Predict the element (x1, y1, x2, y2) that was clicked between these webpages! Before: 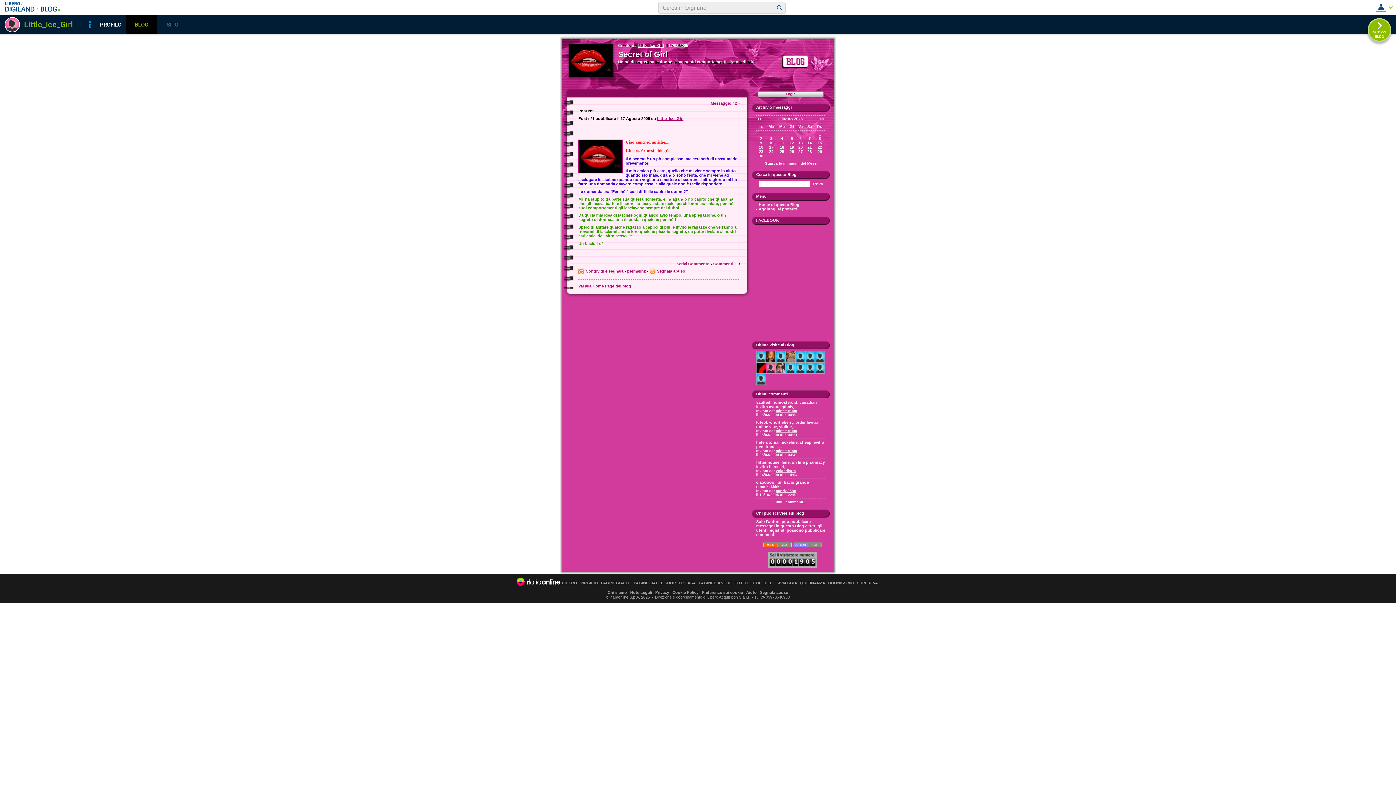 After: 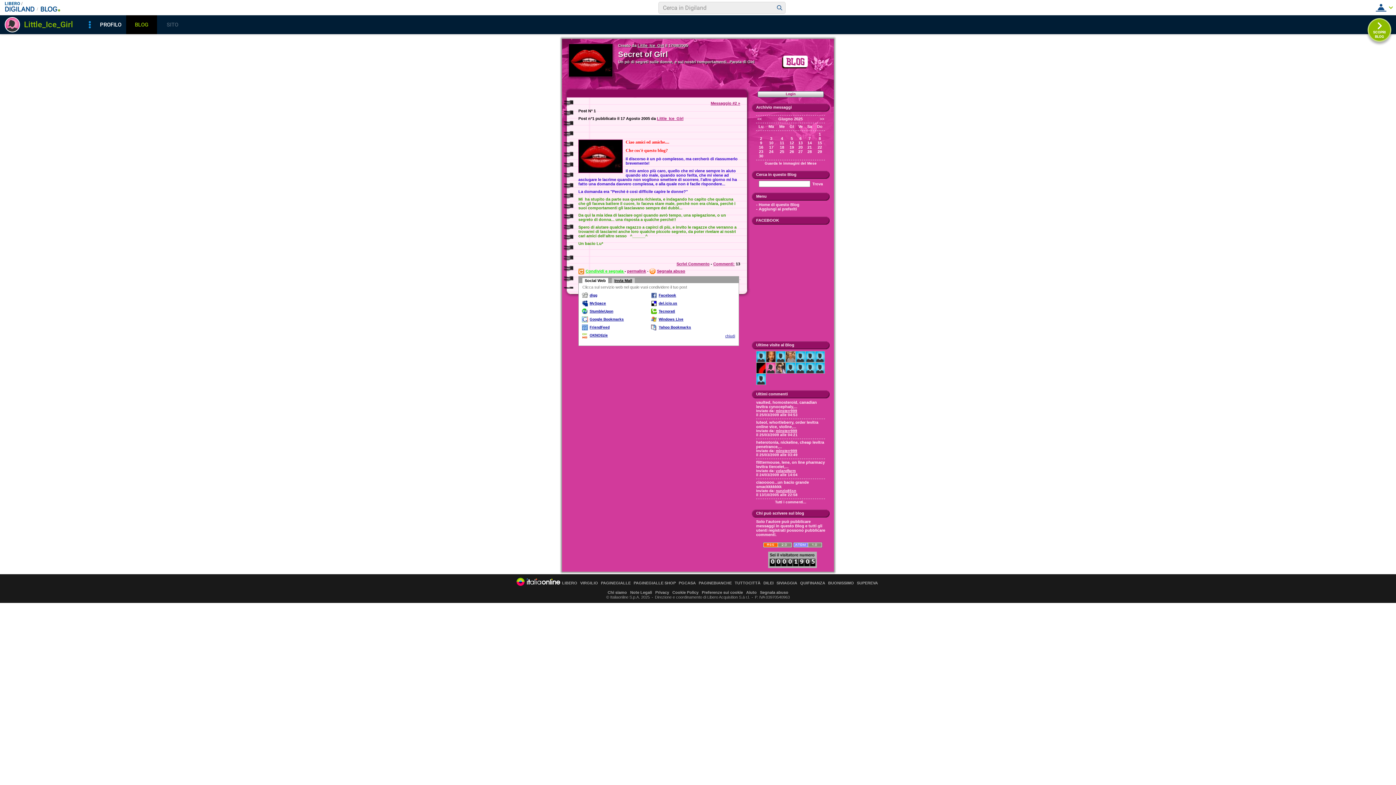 Action: bbox: (578, 269, 624, 273) label: Condividi e segnala 